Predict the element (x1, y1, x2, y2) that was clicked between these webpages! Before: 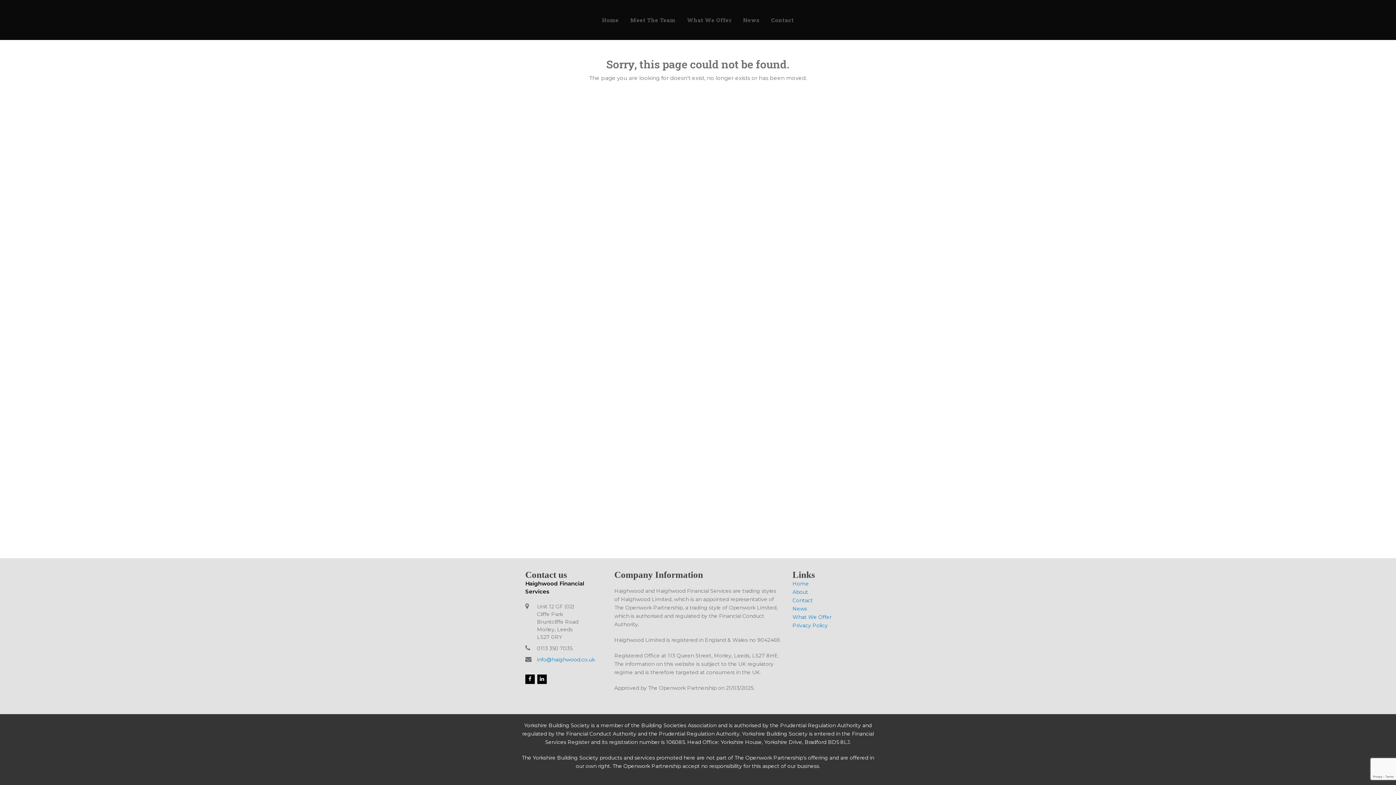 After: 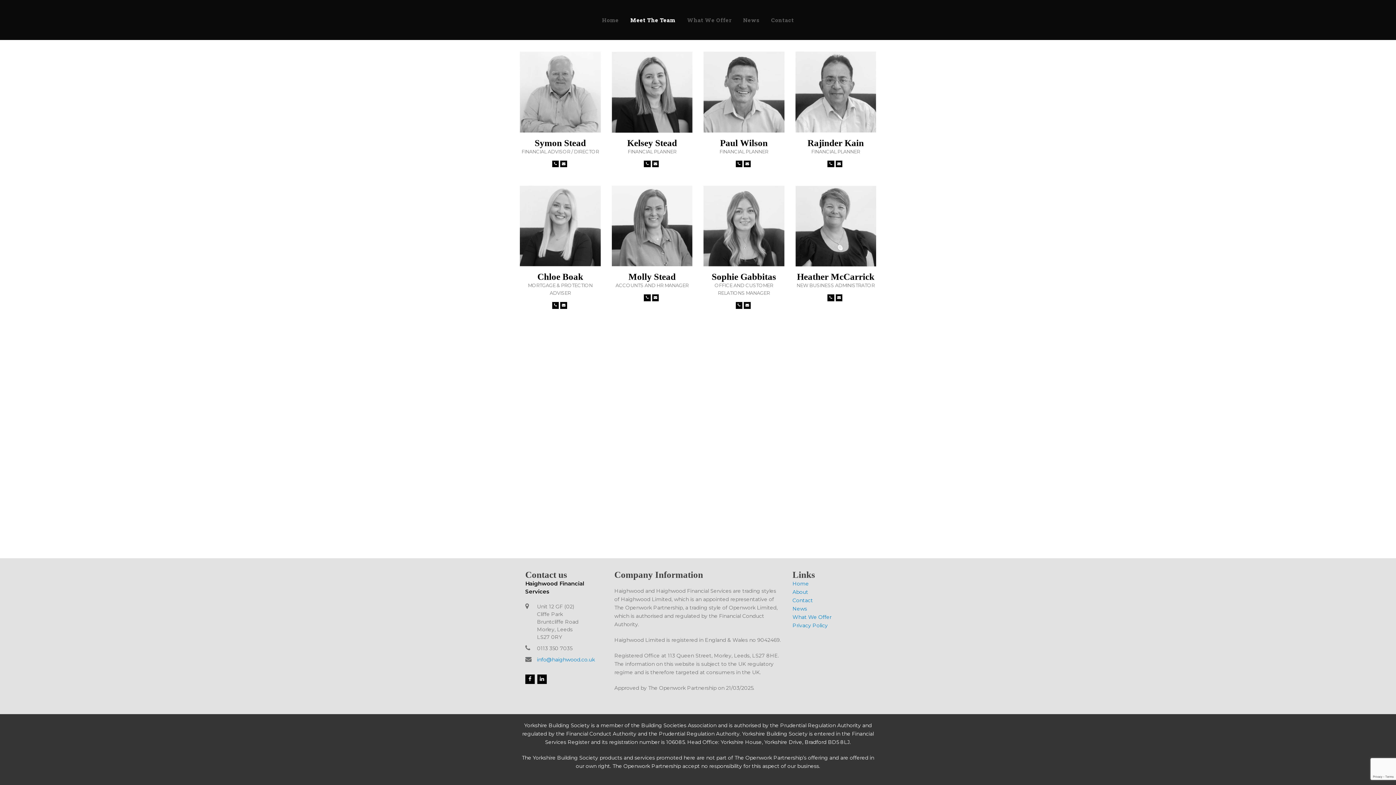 Action: bbox: (792, 589, 808, 595) label: About